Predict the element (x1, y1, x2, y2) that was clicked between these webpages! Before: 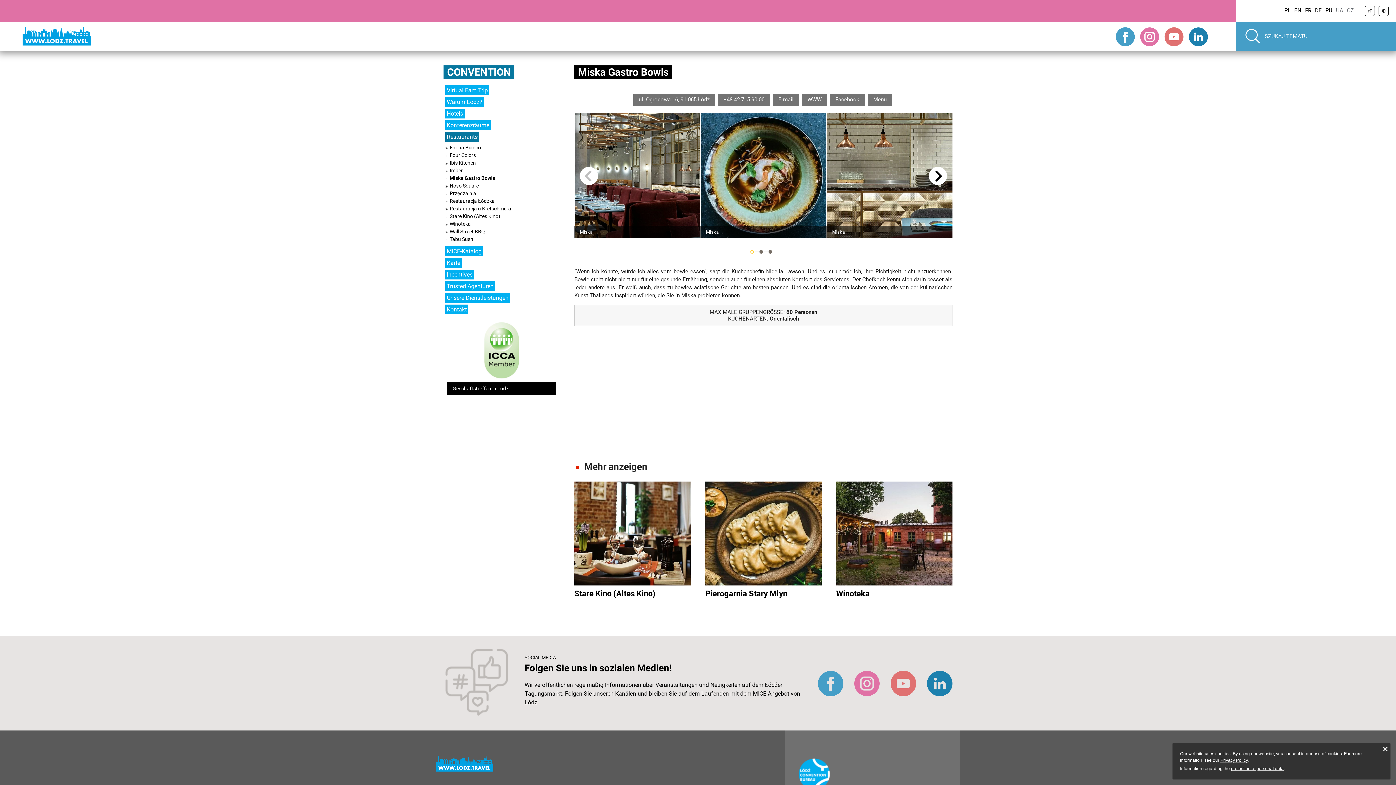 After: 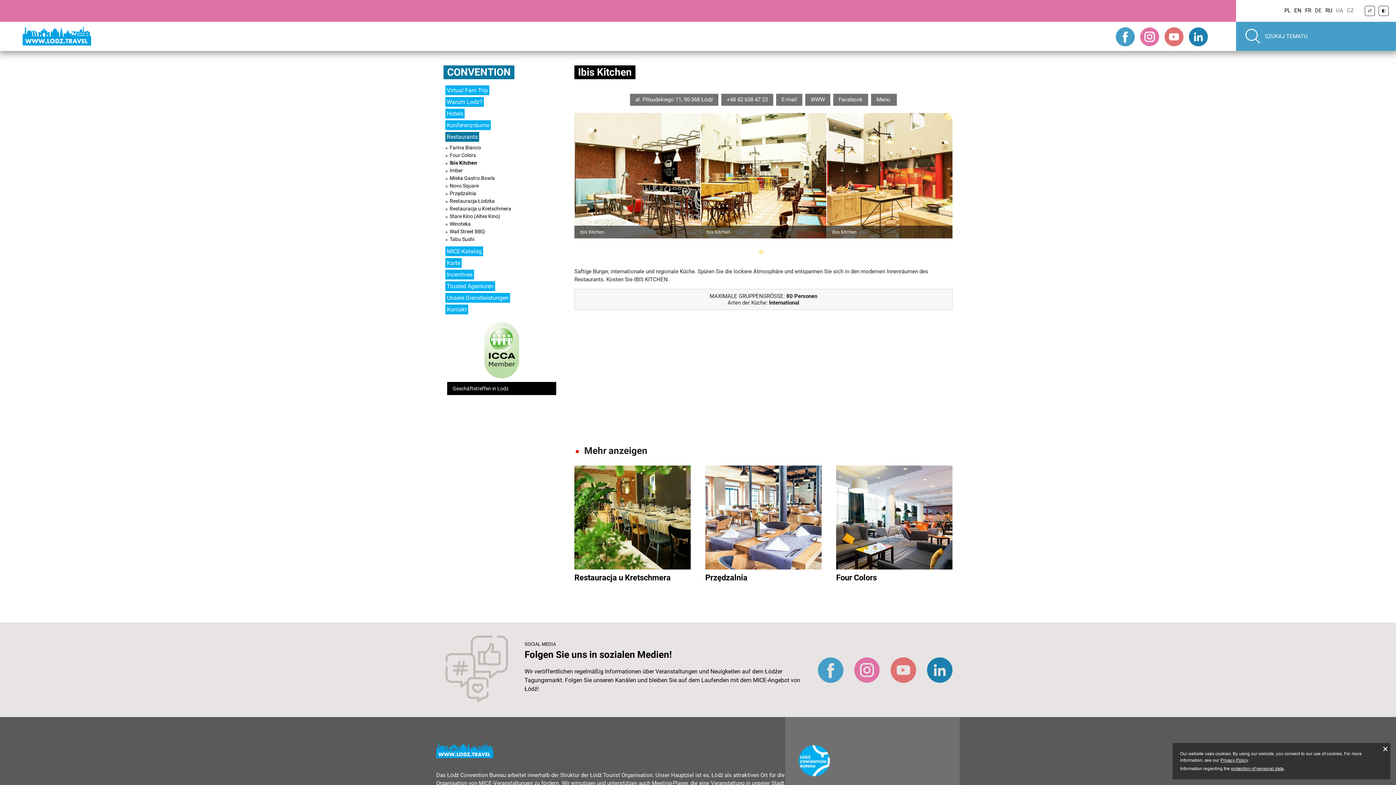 Action: bbox: (449, 160, 558, 165) label: Ibis Kitchen